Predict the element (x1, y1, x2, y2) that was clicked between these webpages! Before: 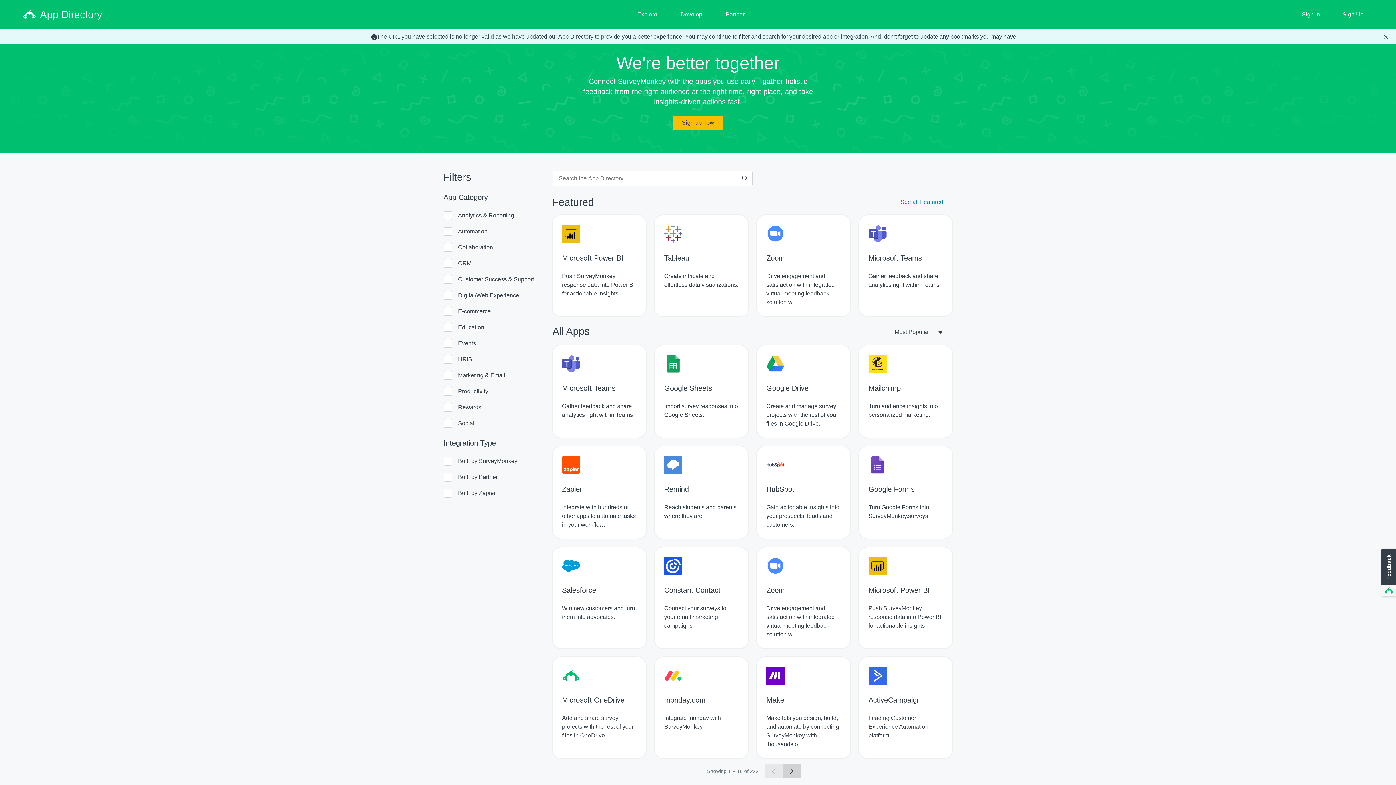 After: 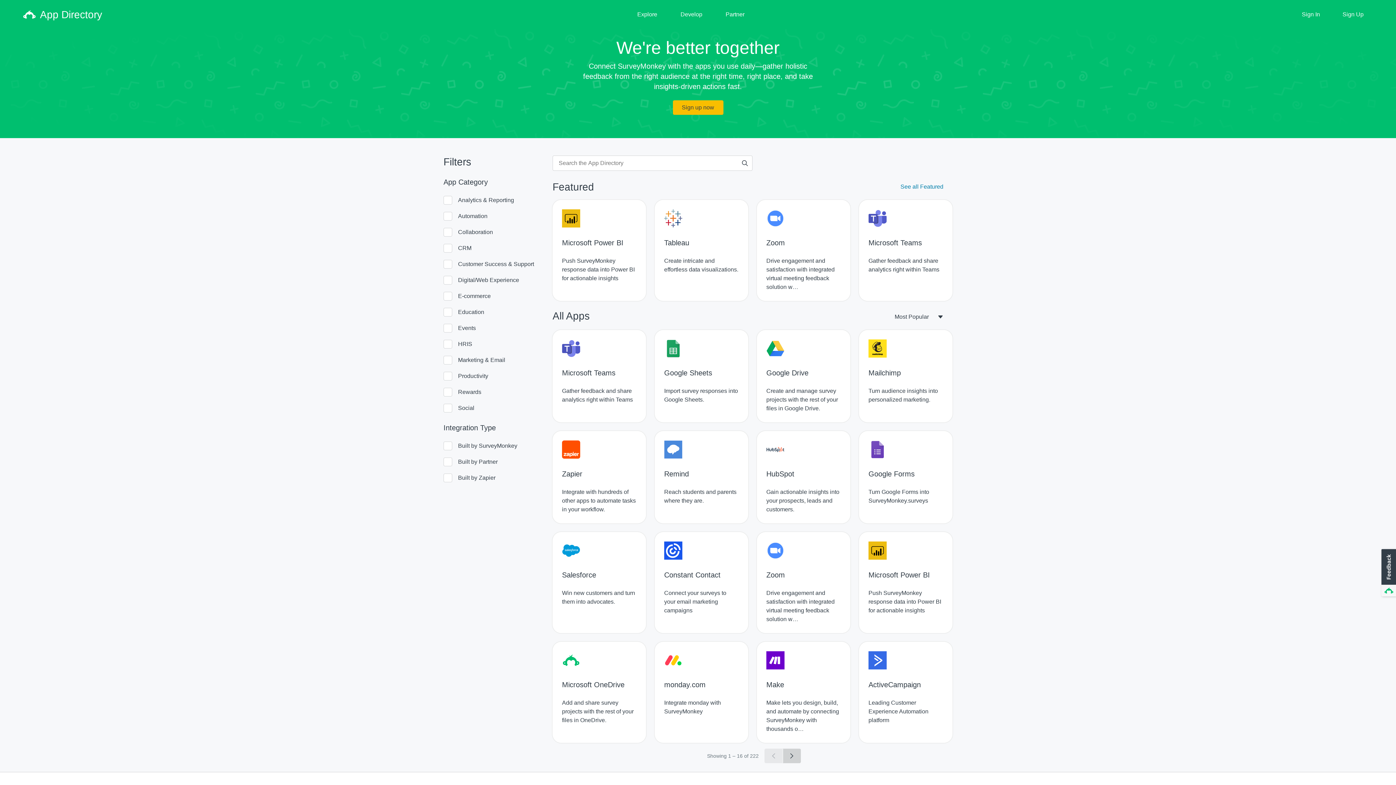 Action: label: Close Banner bbox: (1381, 33, 1390, 39)